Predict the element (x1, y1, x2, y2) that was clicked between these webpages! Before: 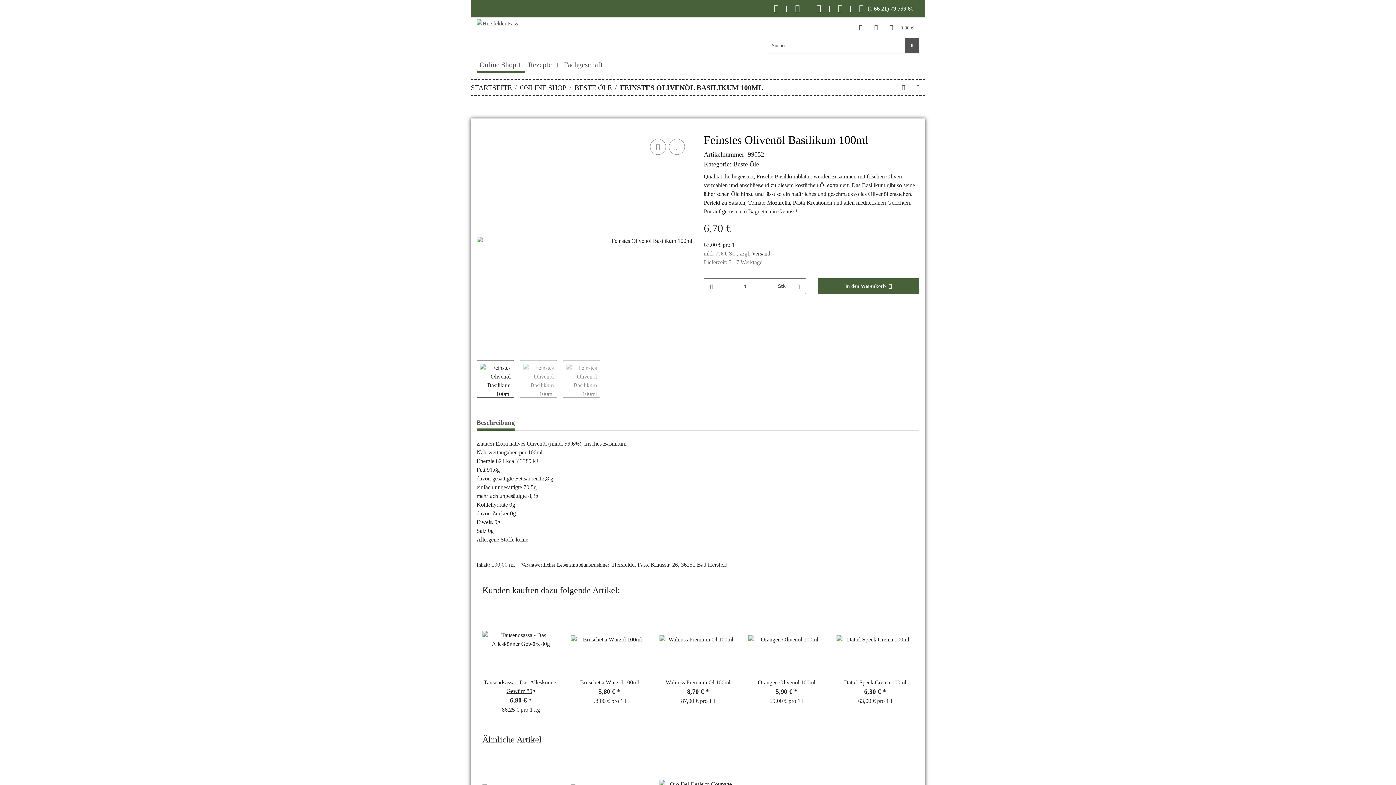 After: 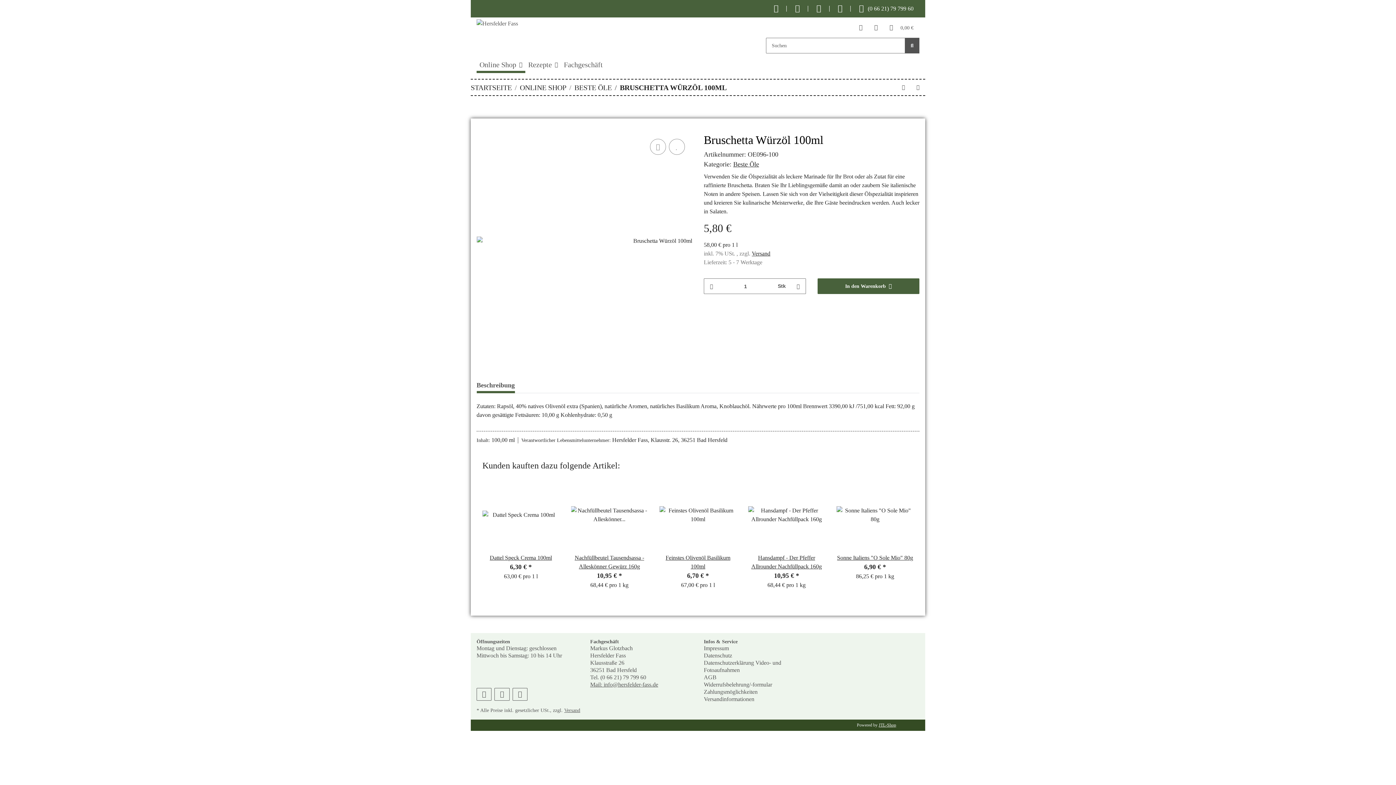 Action: bbox: (571, 678, 648, 687) label: Bruschetta Würzöl 100ml